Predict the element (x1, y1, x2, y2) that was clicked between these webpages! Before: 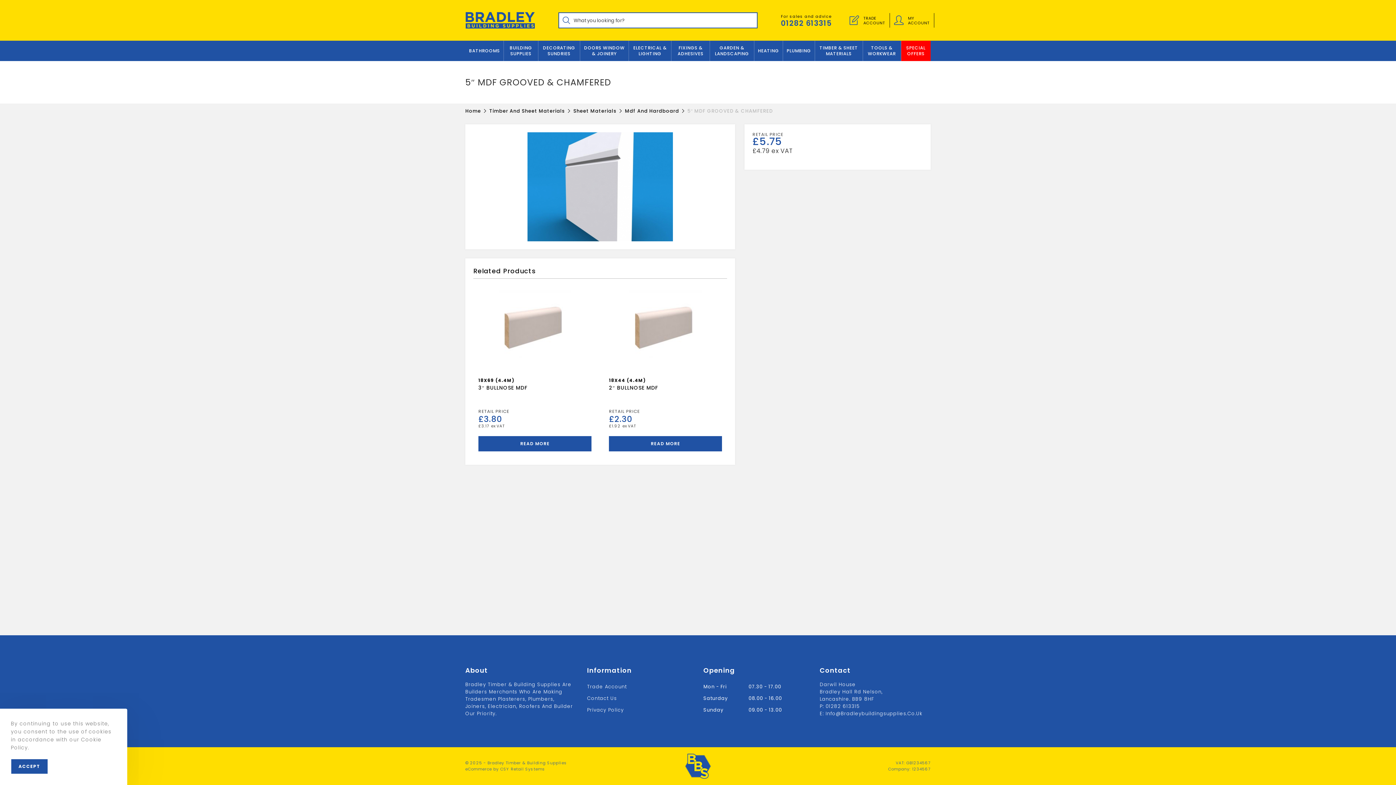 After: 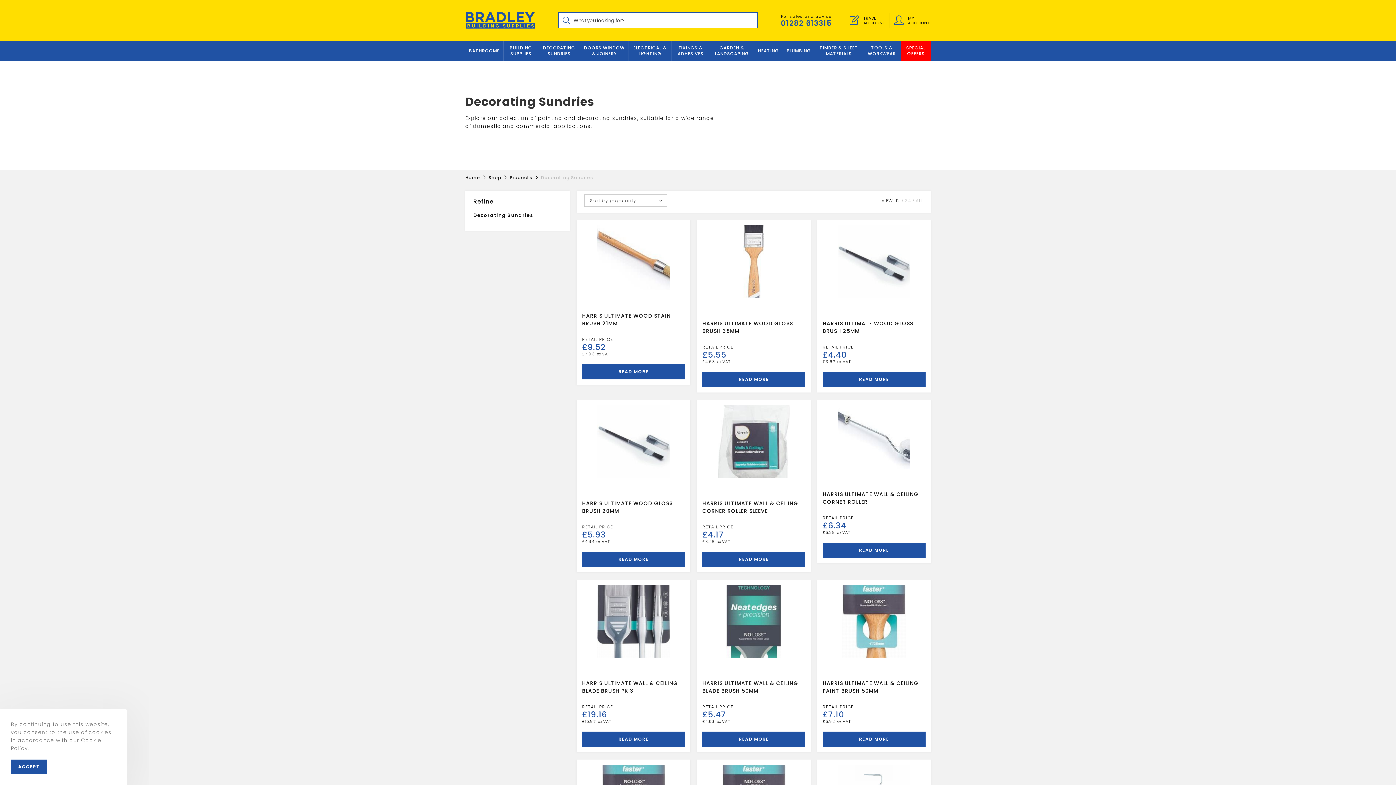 Action: bbox: (538, 40, 580, 61) label: DECORATING SUNDRIES